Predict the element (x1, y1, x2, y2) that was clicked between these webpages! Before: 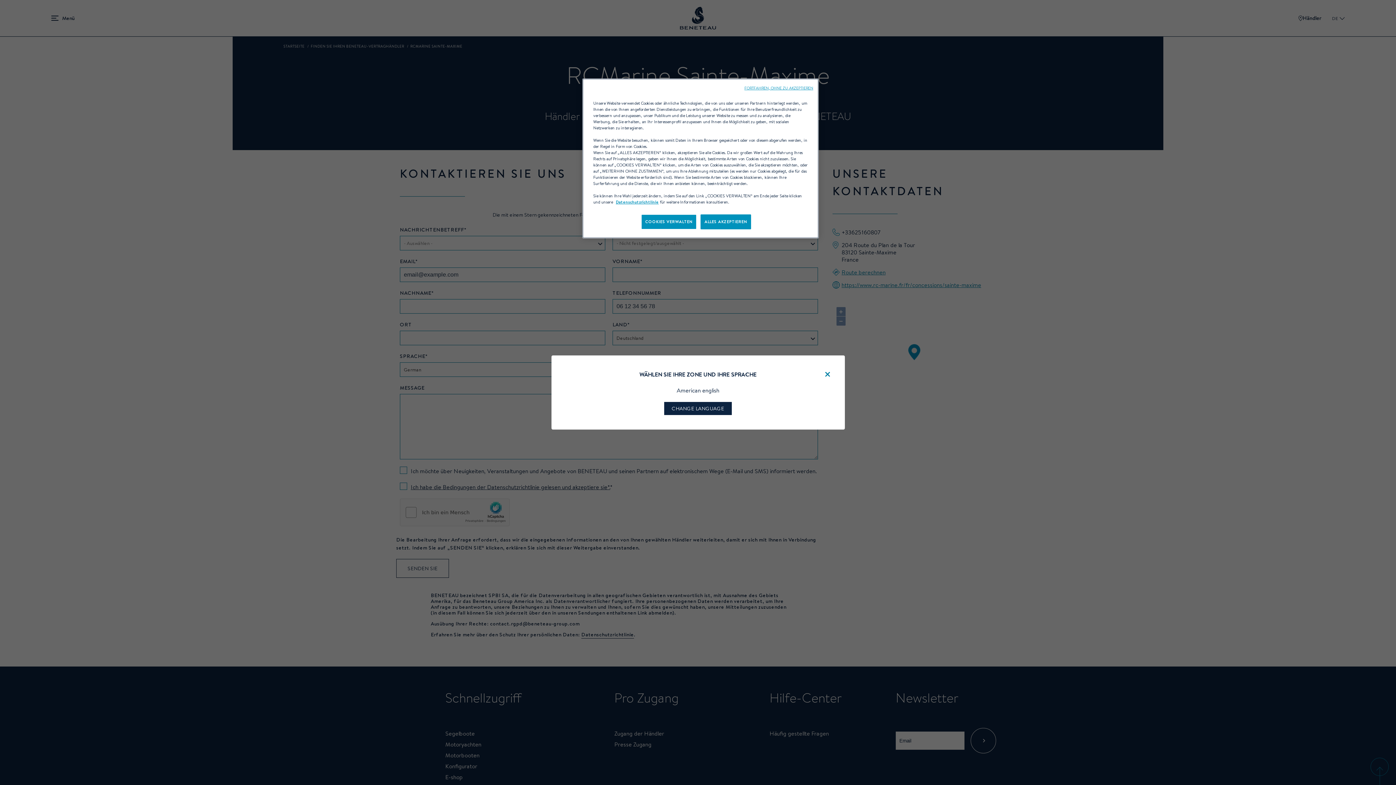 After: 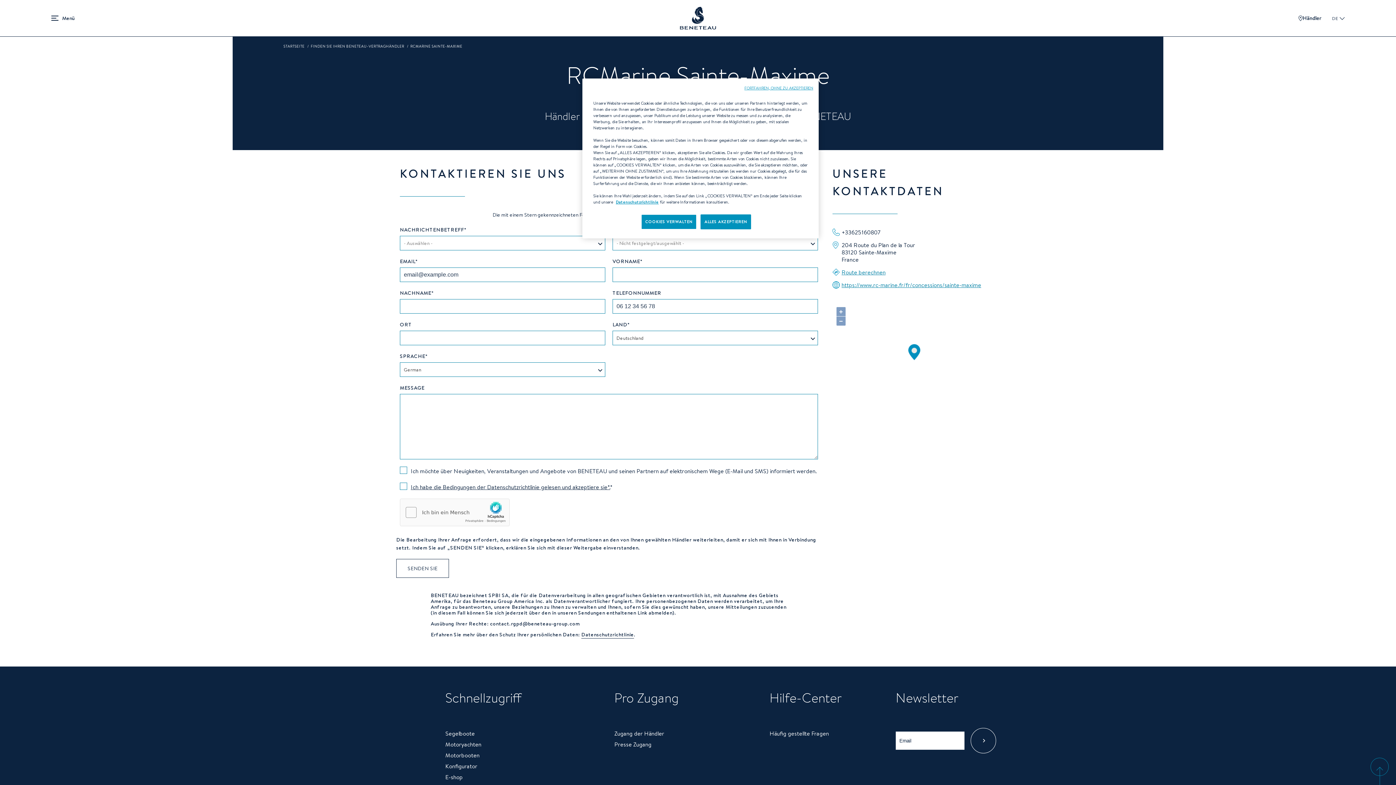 Action: bbox: (823, 364, 832, 384) label: Close modal